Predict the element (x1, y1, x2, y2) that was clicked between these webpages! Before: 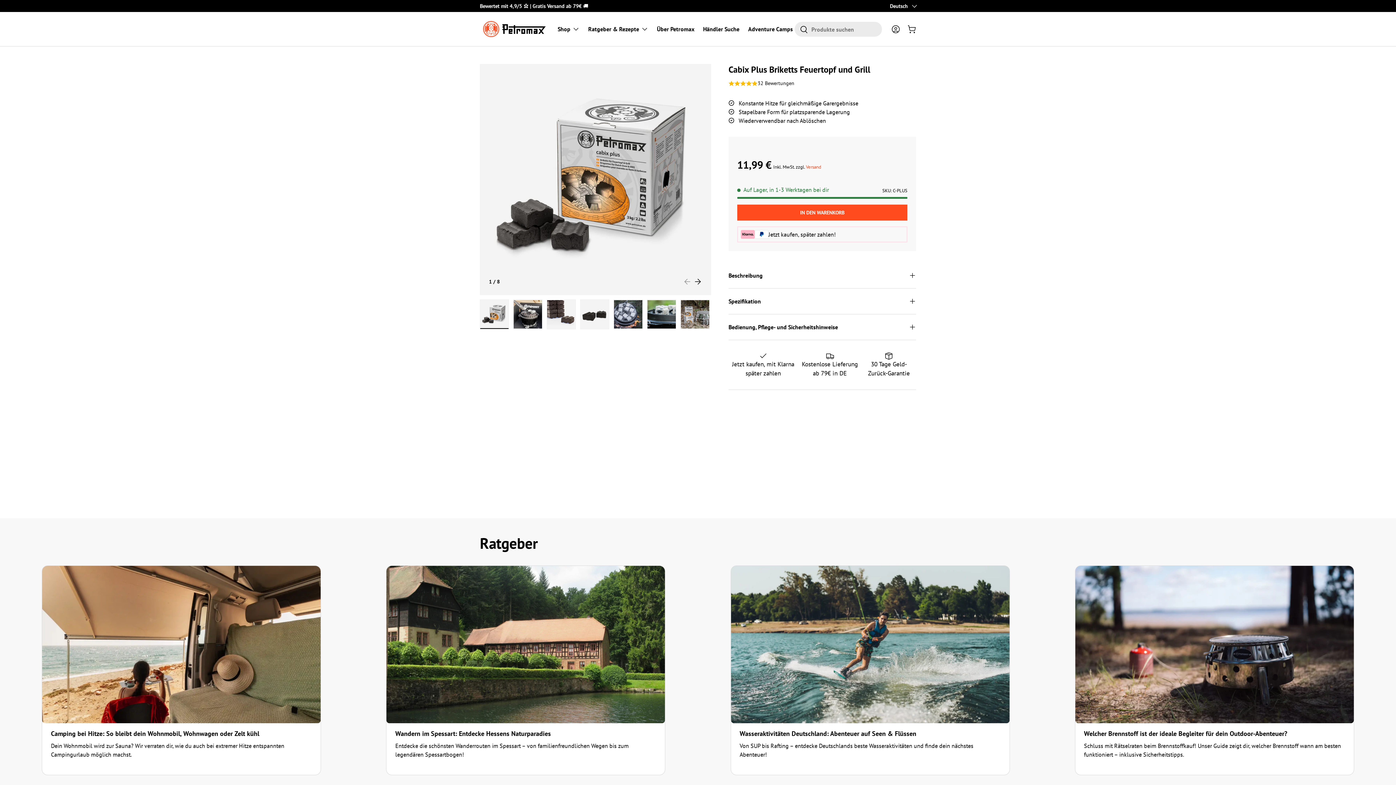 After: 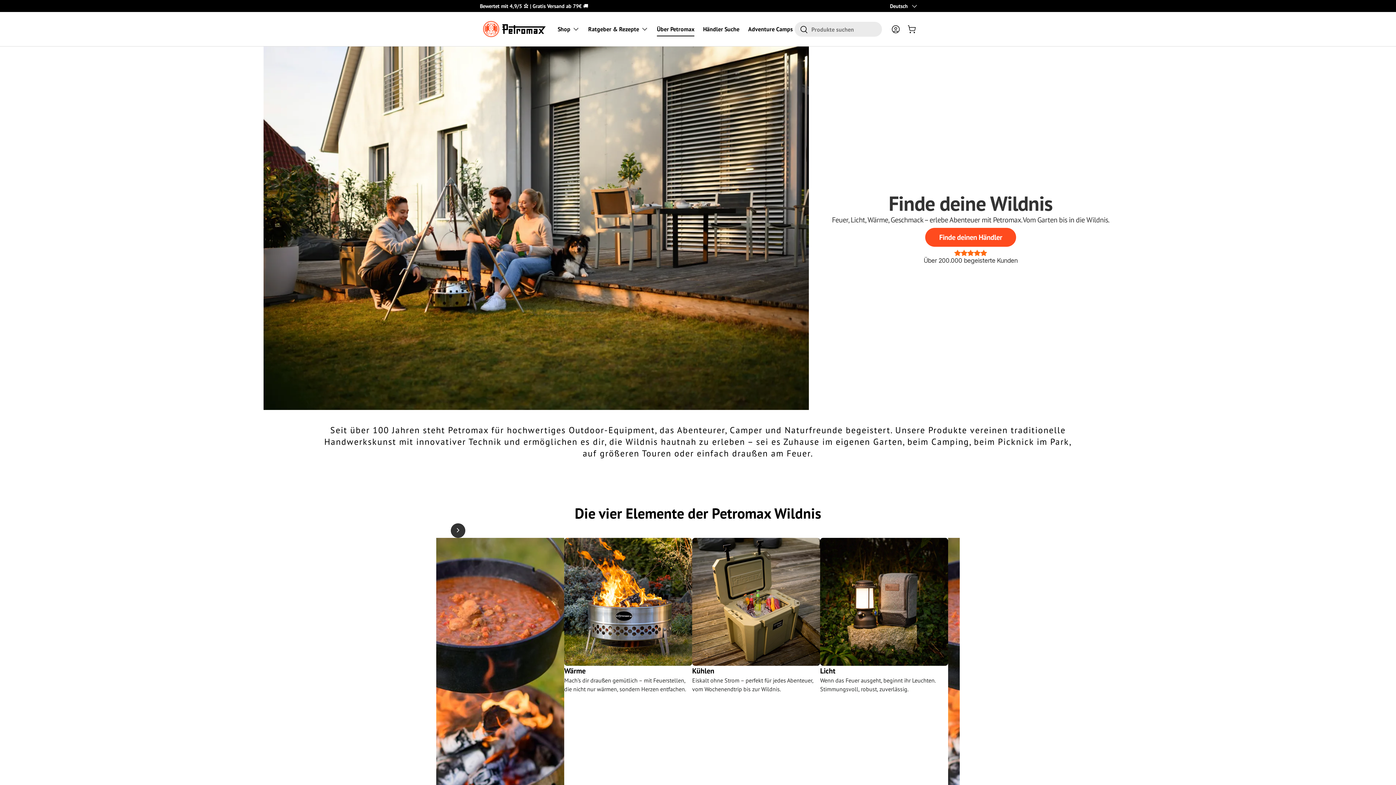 Action: bbox: (657, 22, 694, 36) label: Über Petromax